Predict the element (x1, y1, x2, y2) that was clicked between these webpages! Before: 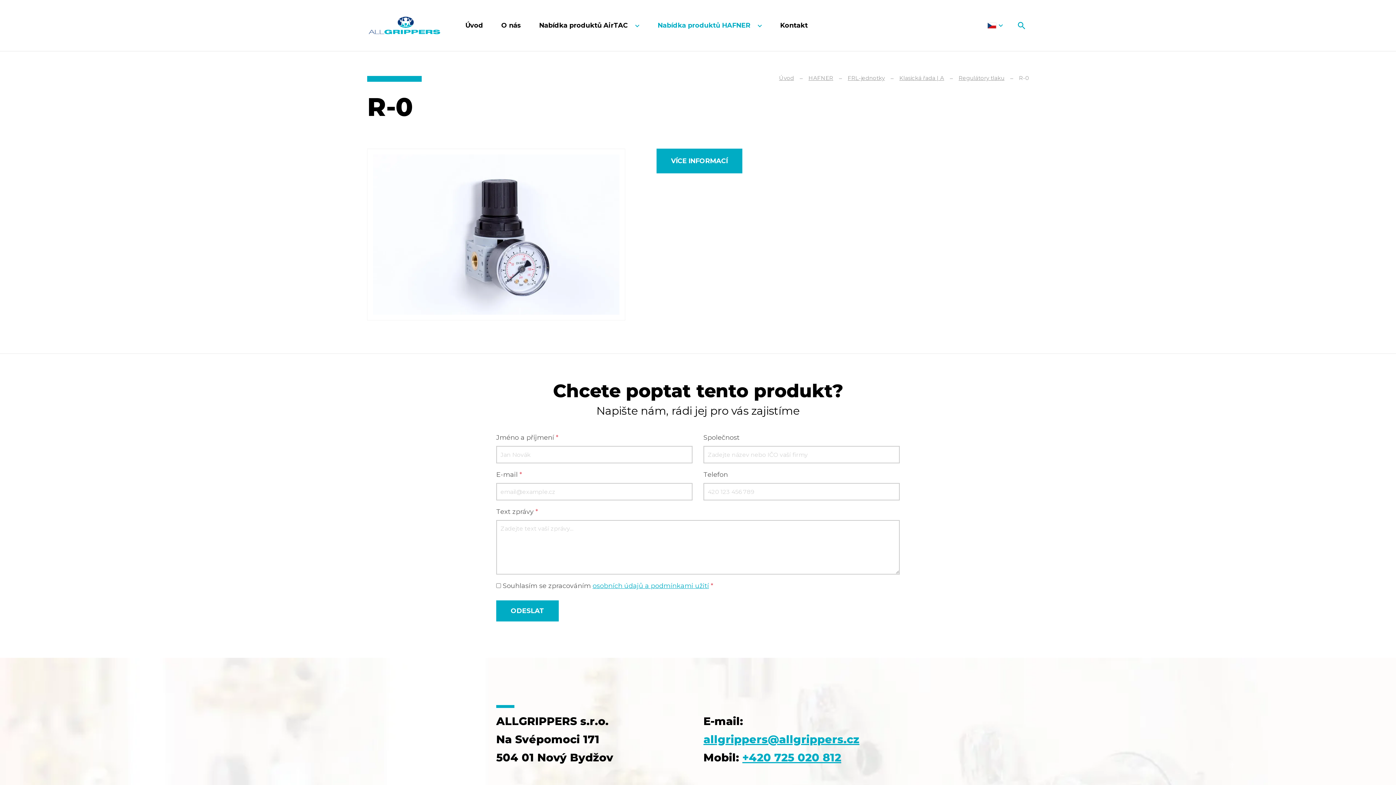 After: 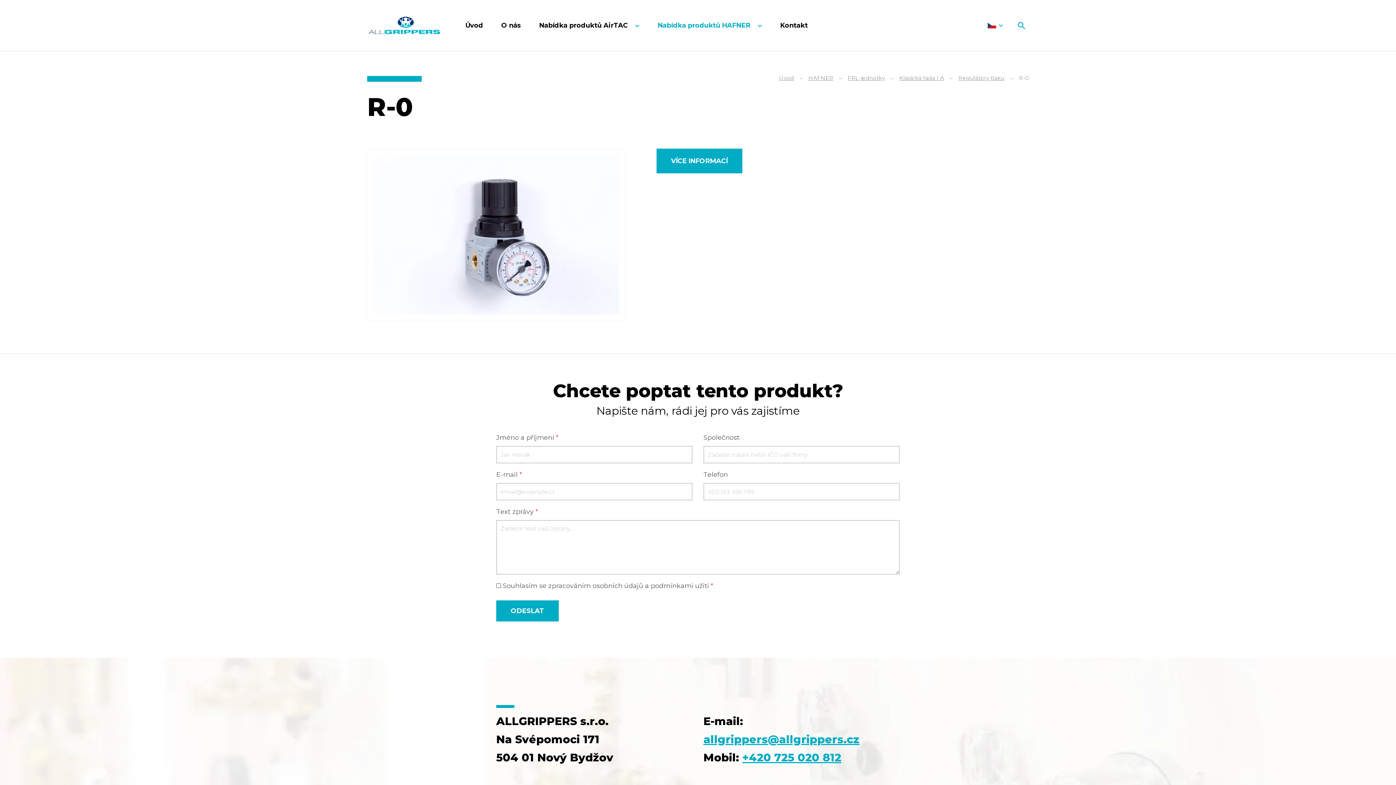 Action: bbox: (592, 582, 709, 590) label: osobních údajů a podmínkami užití